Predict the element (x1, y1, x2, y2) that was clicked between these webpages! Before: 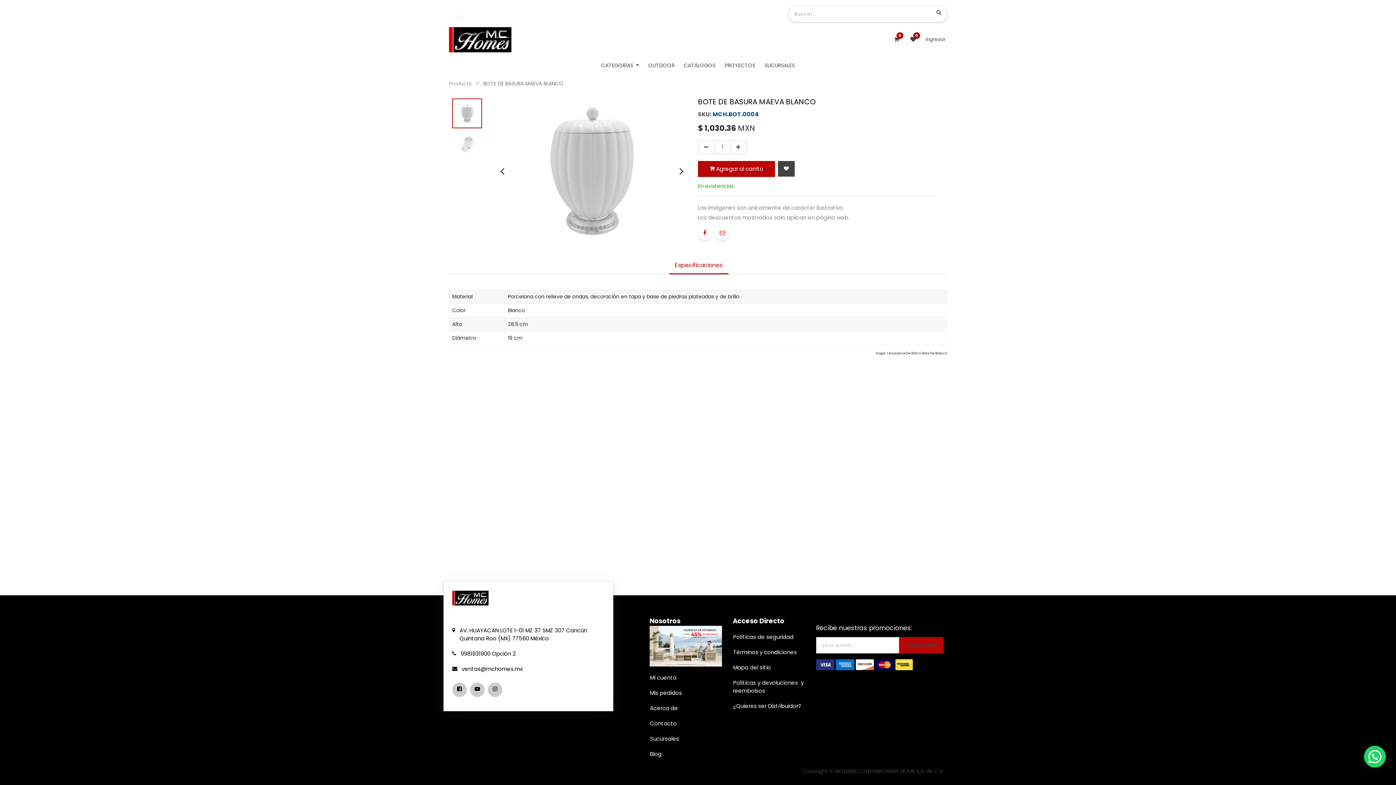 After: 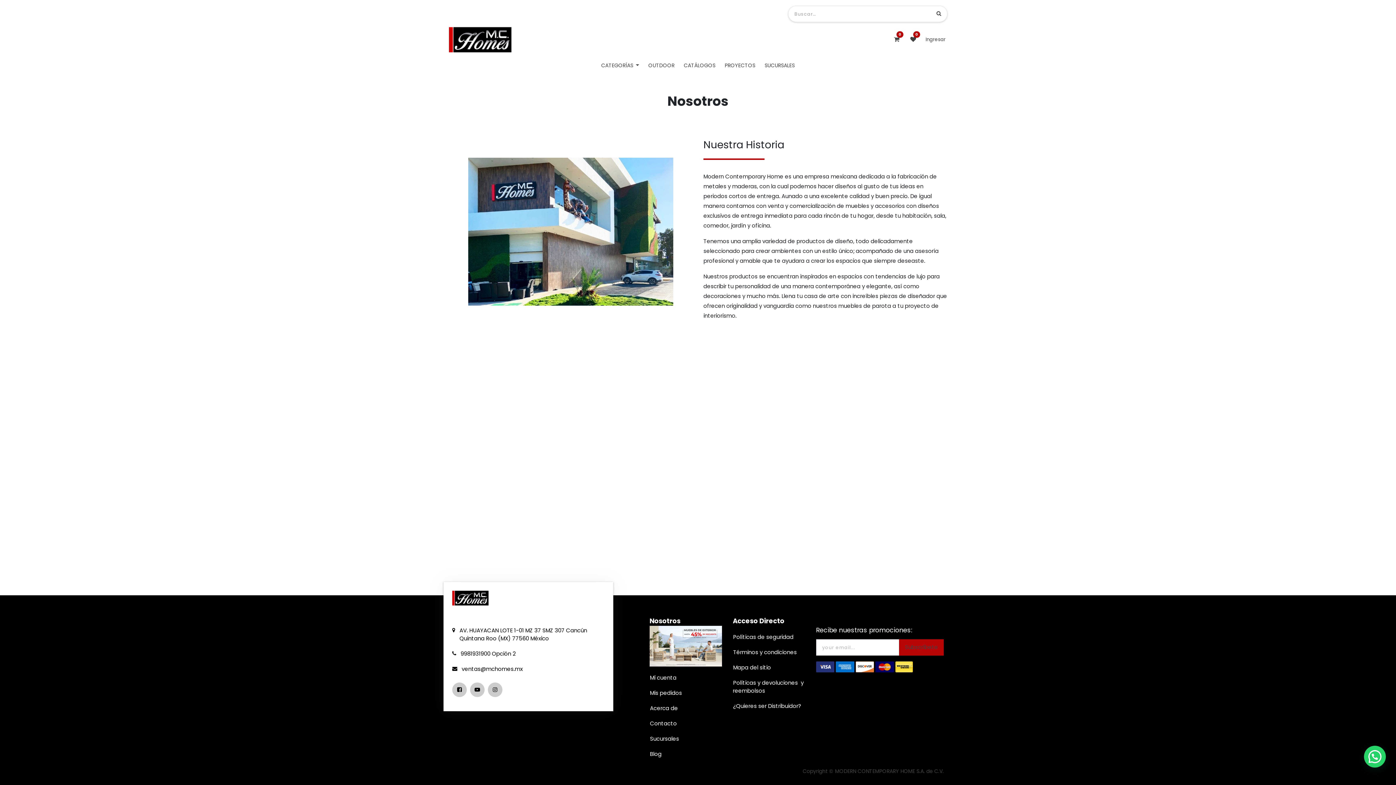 Action: label: Nosotros bbox: (649, 617, 680, 625)